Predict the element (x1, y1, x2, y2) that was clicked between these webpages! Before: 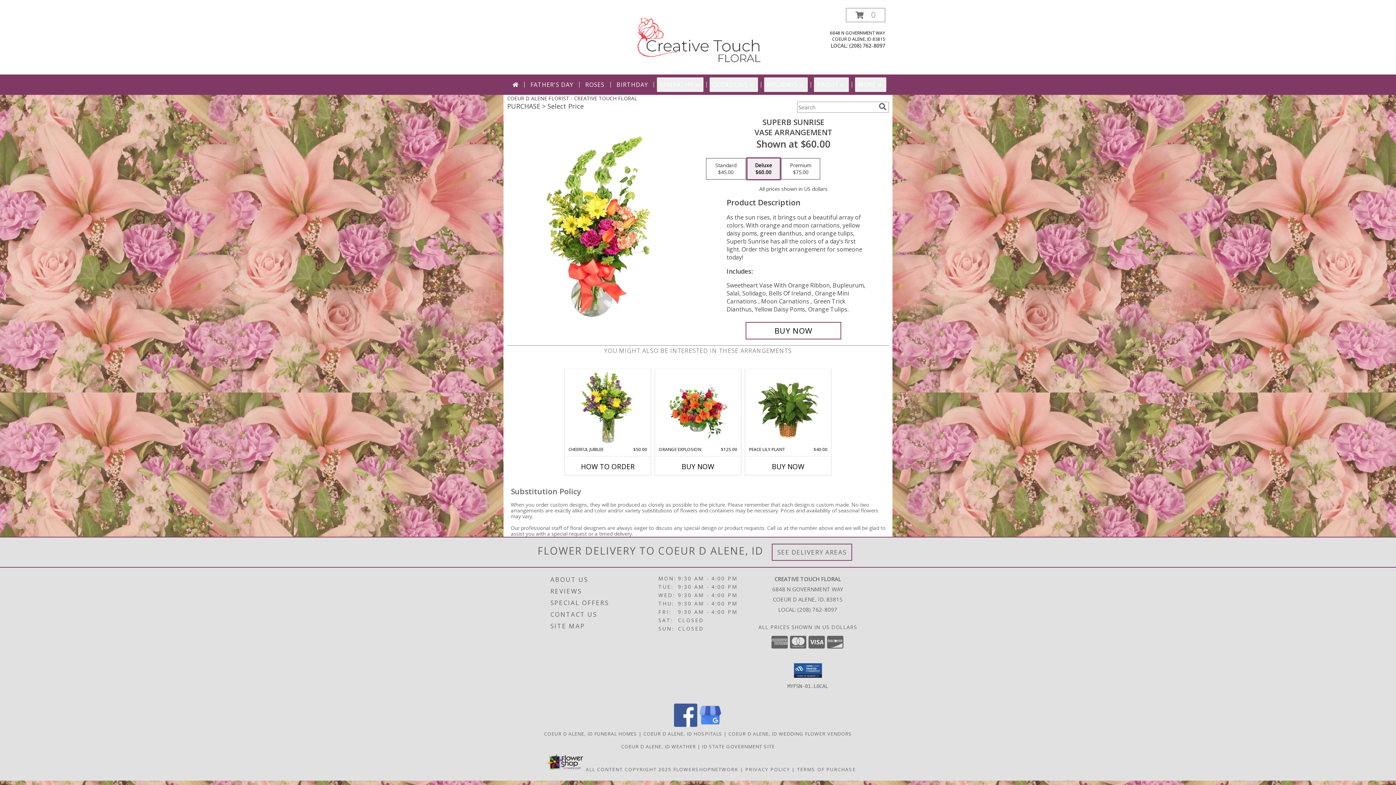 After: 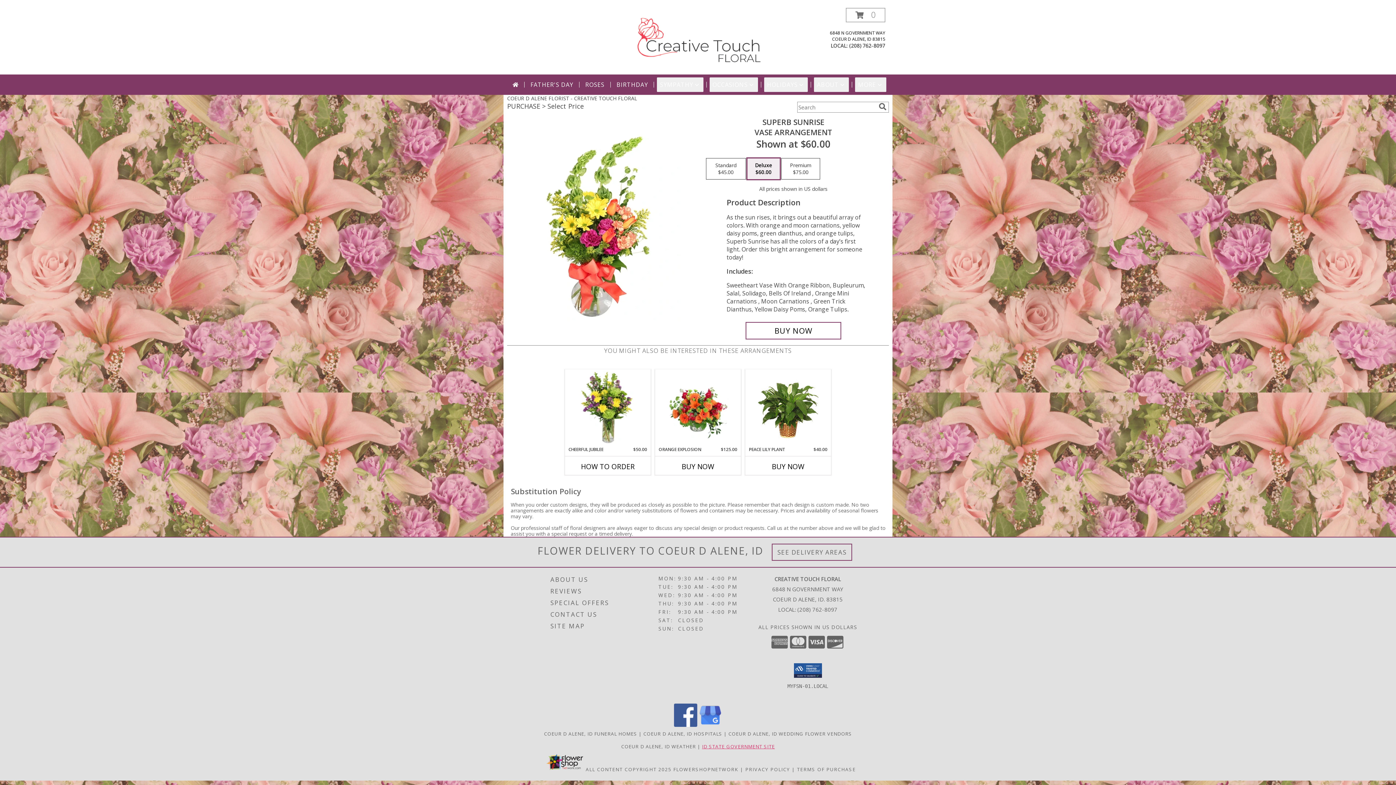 Action: label: ID STATE GOVERNMENT SITE bbox: (702, 743, 775, 750)